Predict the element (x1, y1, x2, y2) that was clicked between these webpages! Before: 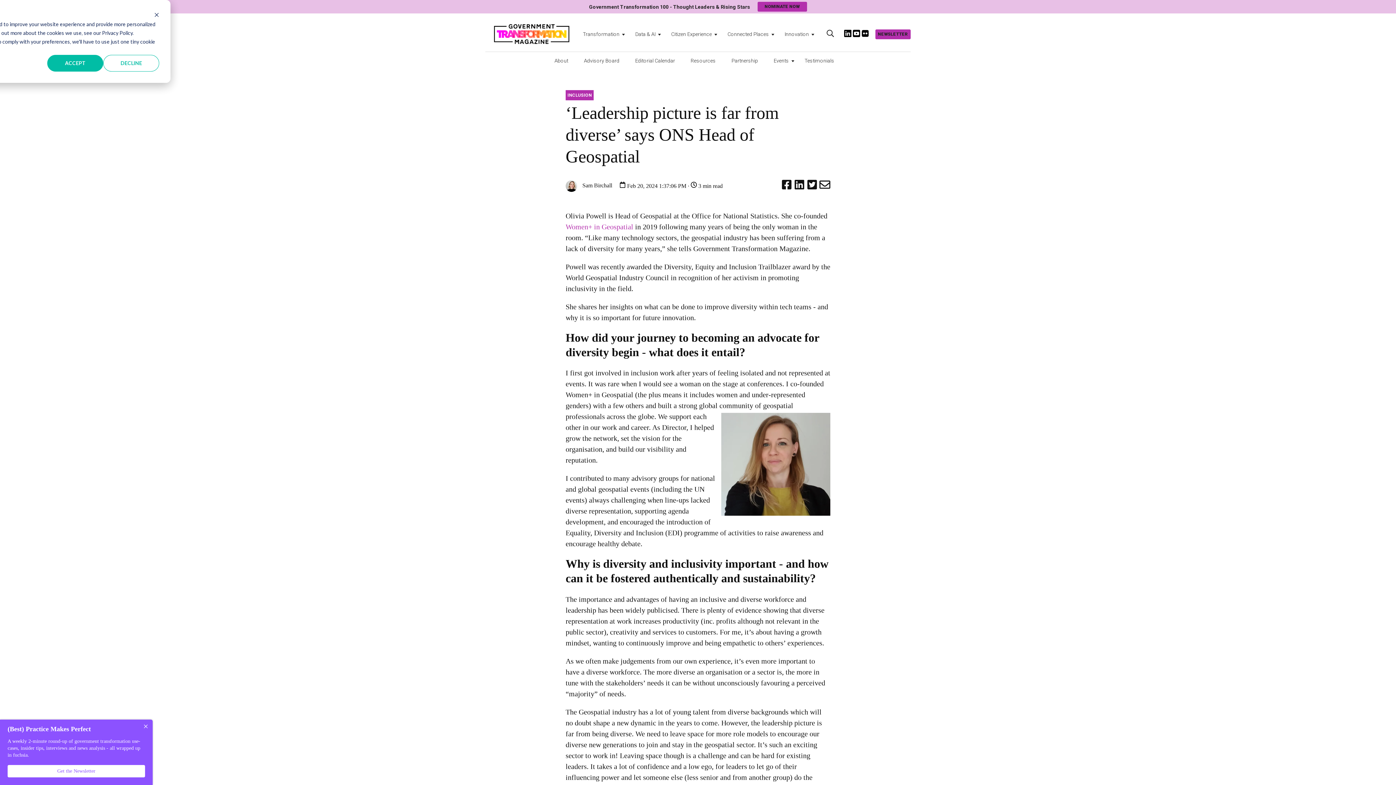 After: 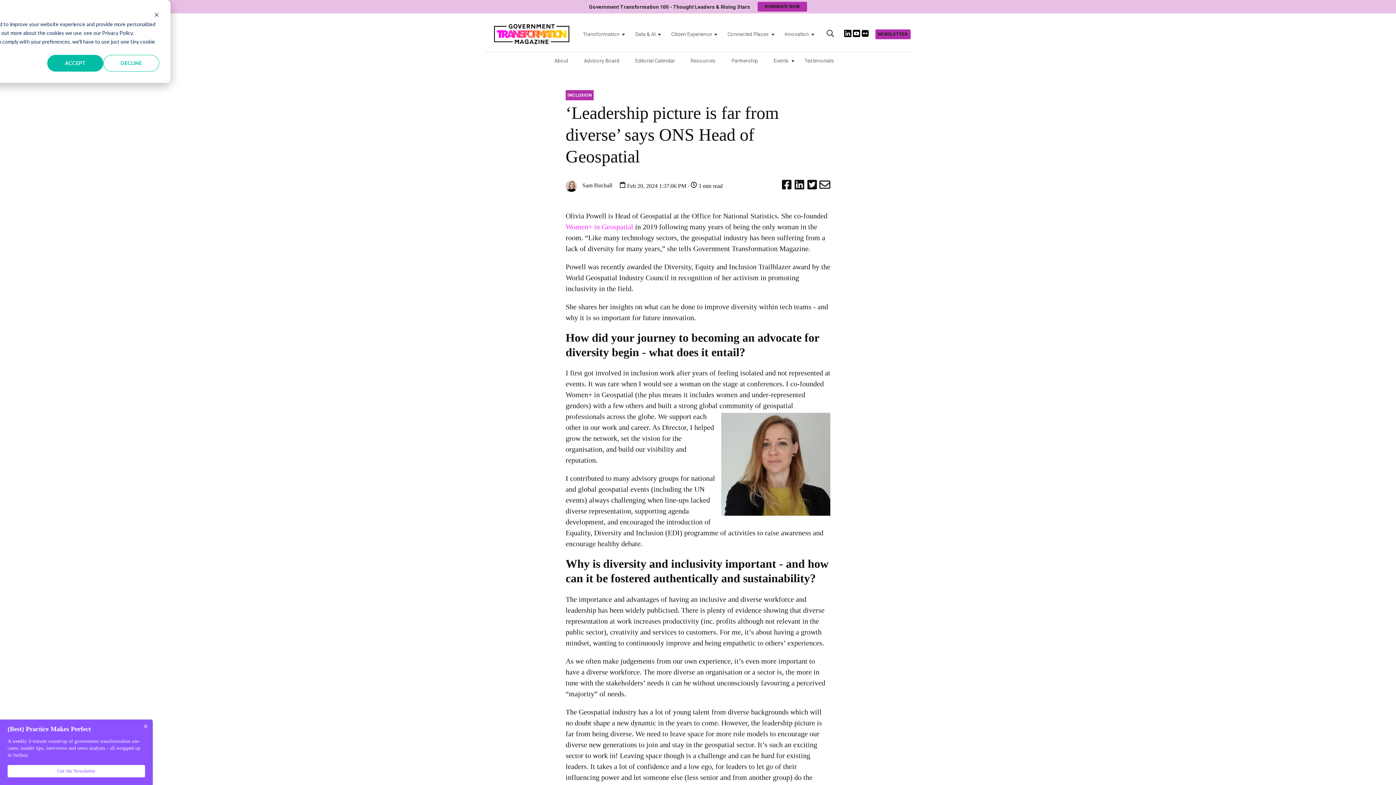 Action: bbox: (565, 222, 635, 230) label: Women+ in Geospatial 